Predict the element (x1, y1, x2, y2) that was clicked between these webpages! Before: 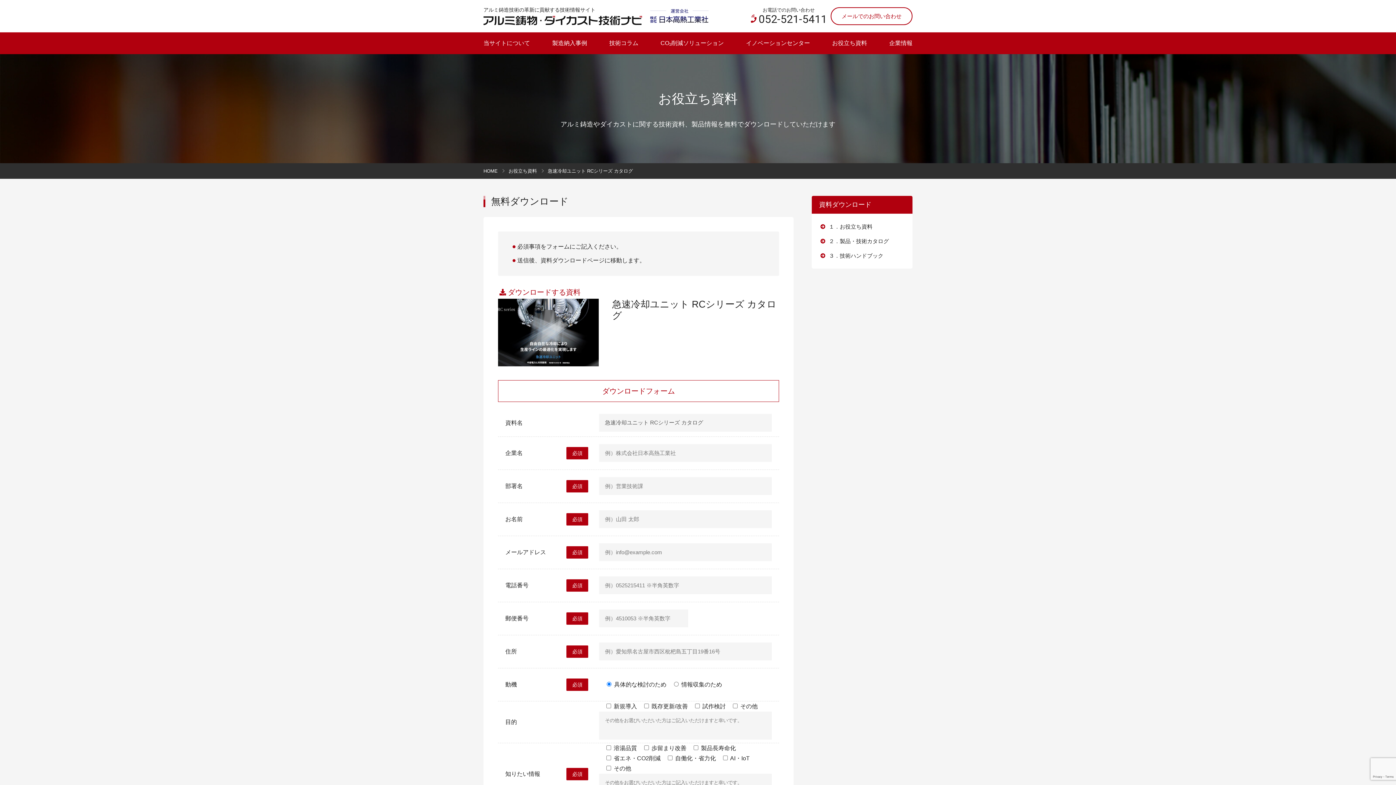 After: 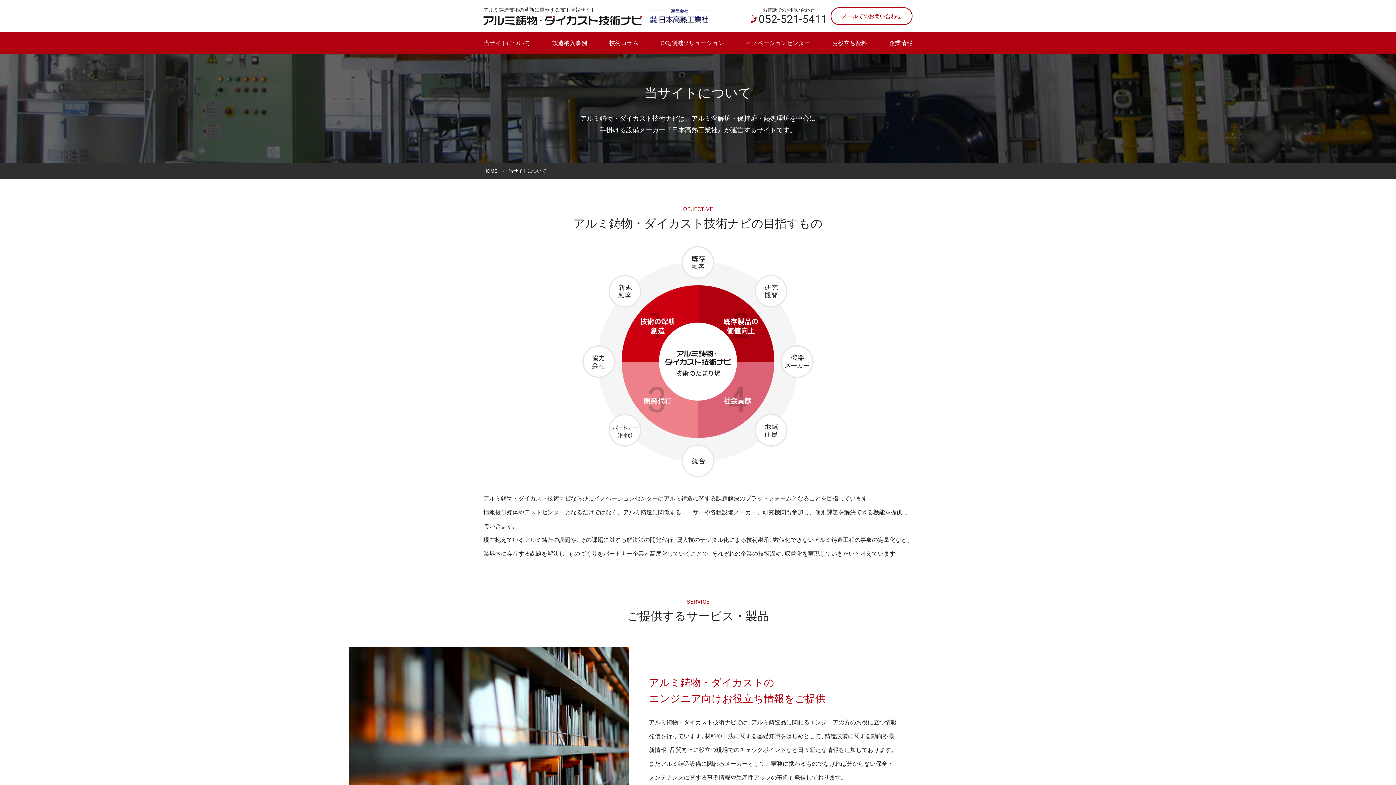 Action: bbox: (483, 32, 530, 54) label: 当サイトについて